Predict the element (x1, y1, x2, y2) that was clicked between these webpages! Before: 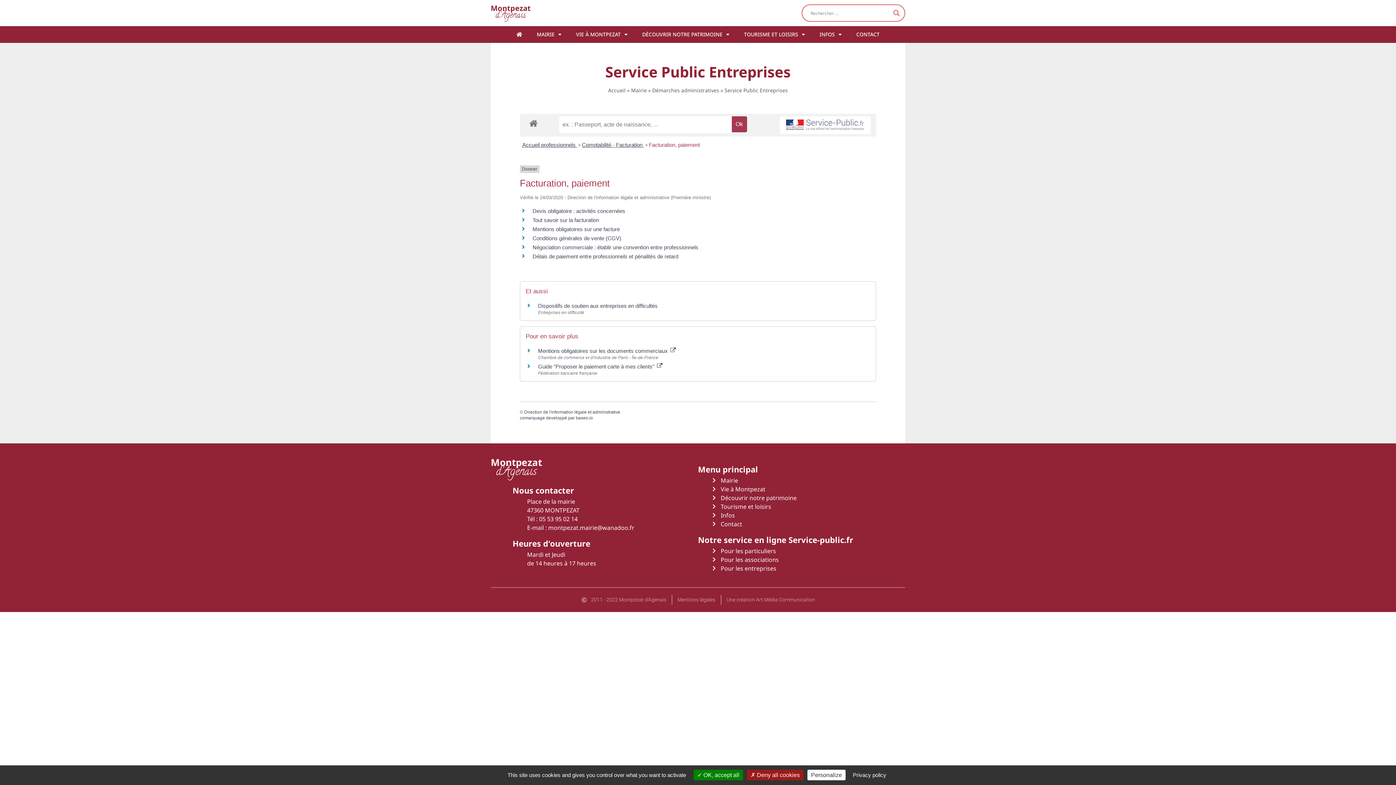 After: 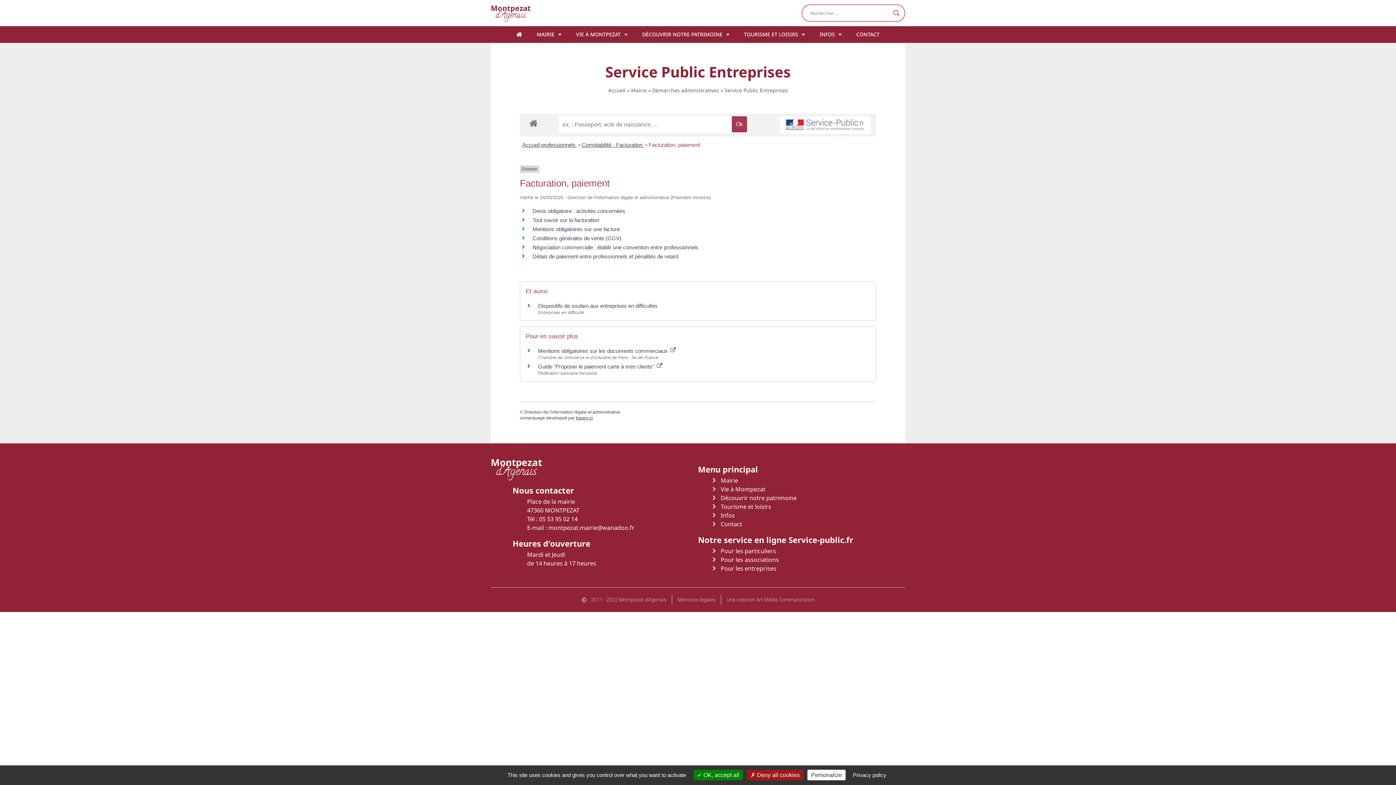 Action: bbox: (576, 415, 593, 420) label: baseo.io